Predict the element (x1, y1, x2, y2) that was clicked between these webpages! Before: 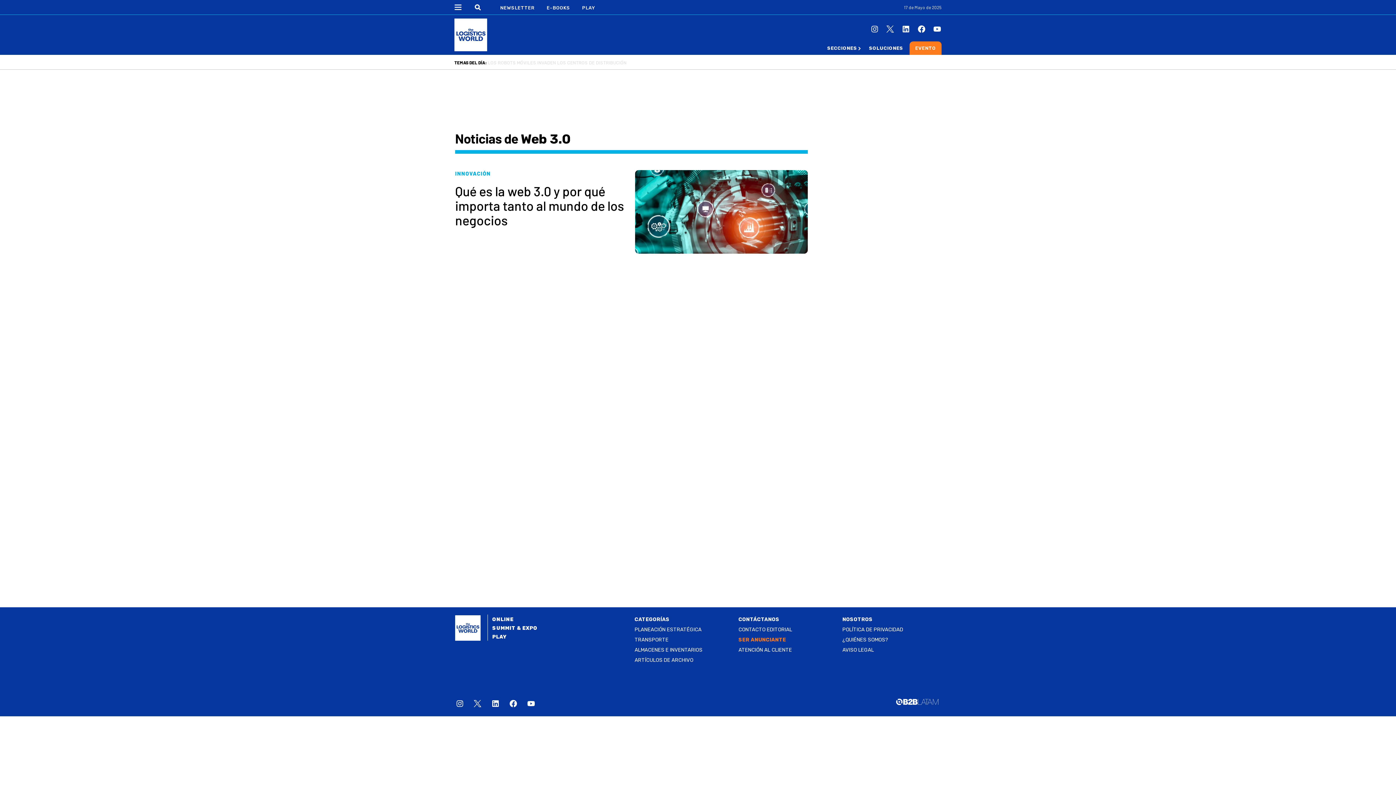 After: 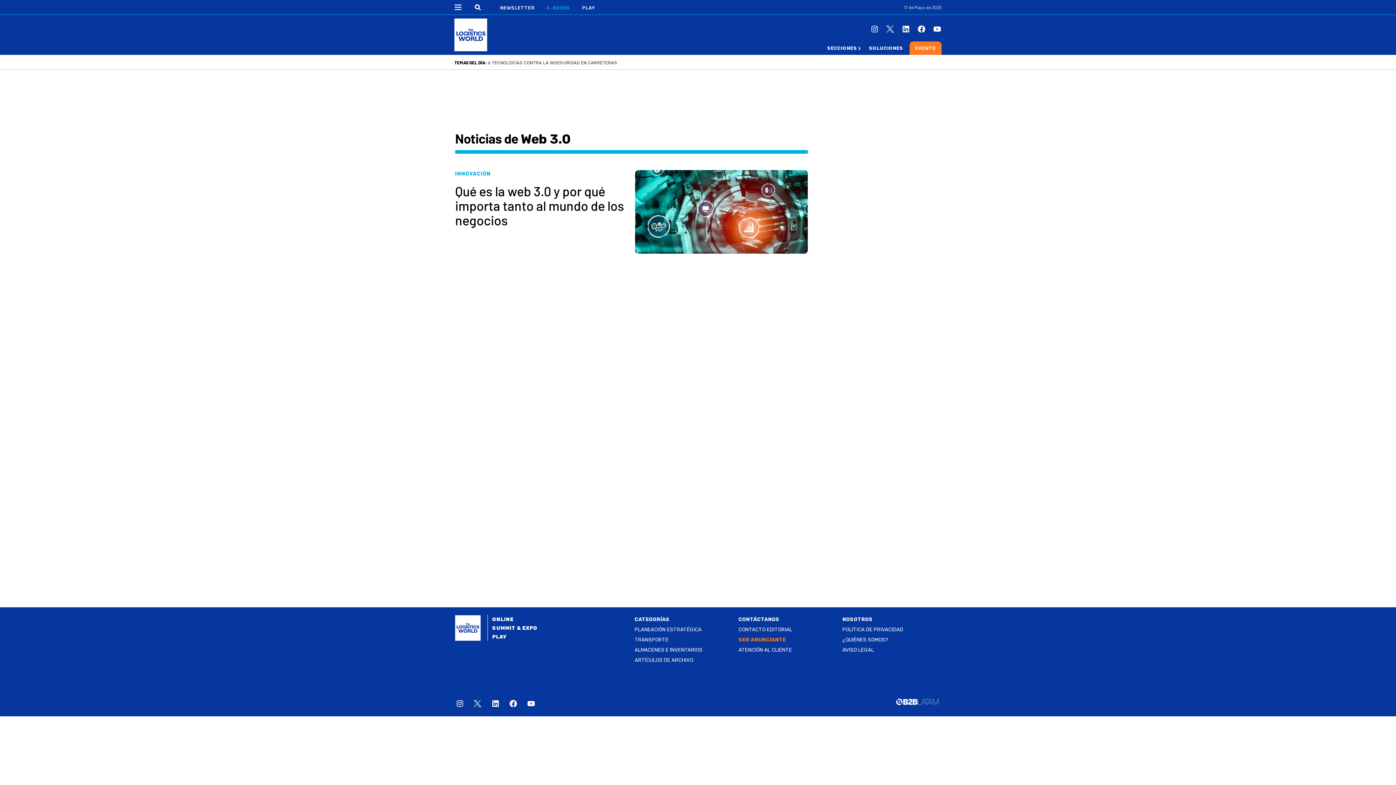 Action: bbox: (546, 5, 570, 10) label: E-BOOKS